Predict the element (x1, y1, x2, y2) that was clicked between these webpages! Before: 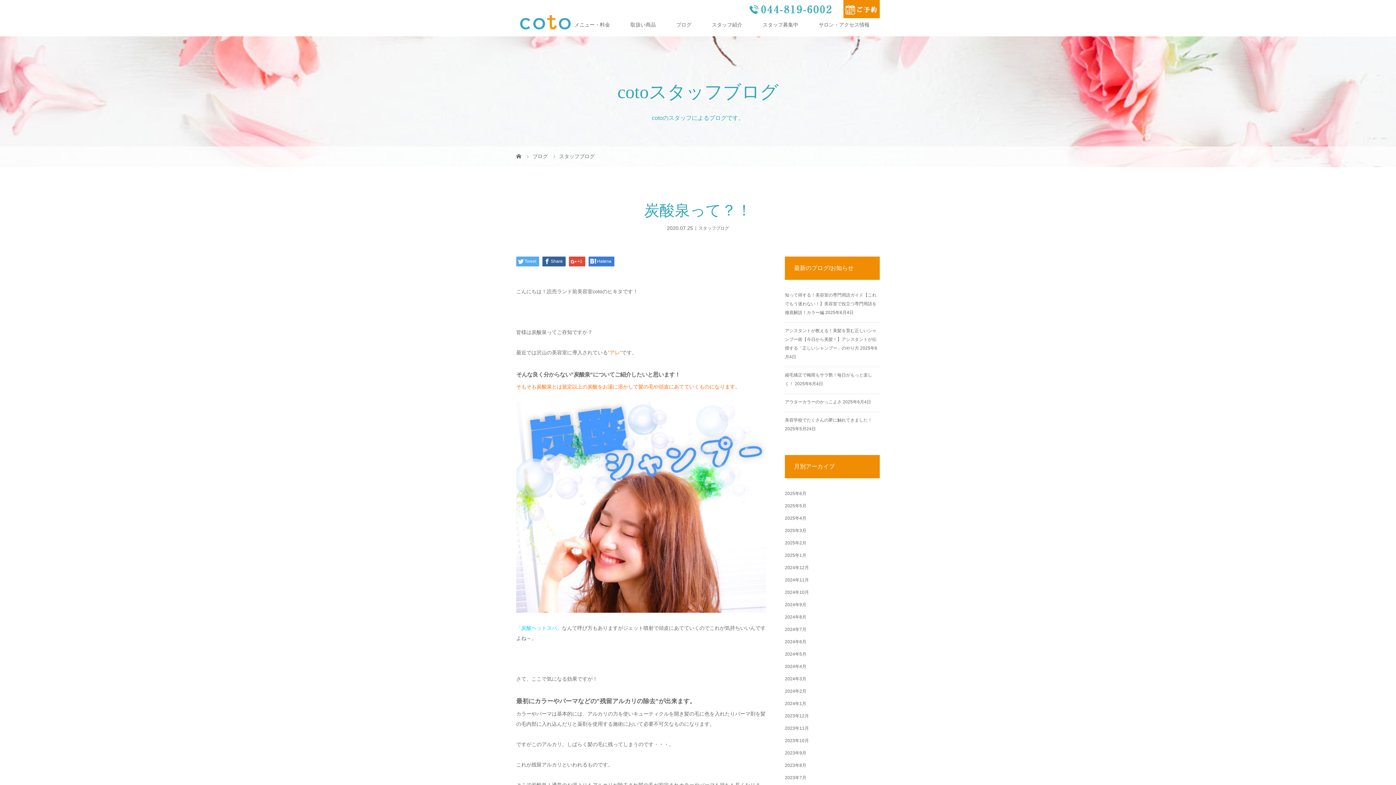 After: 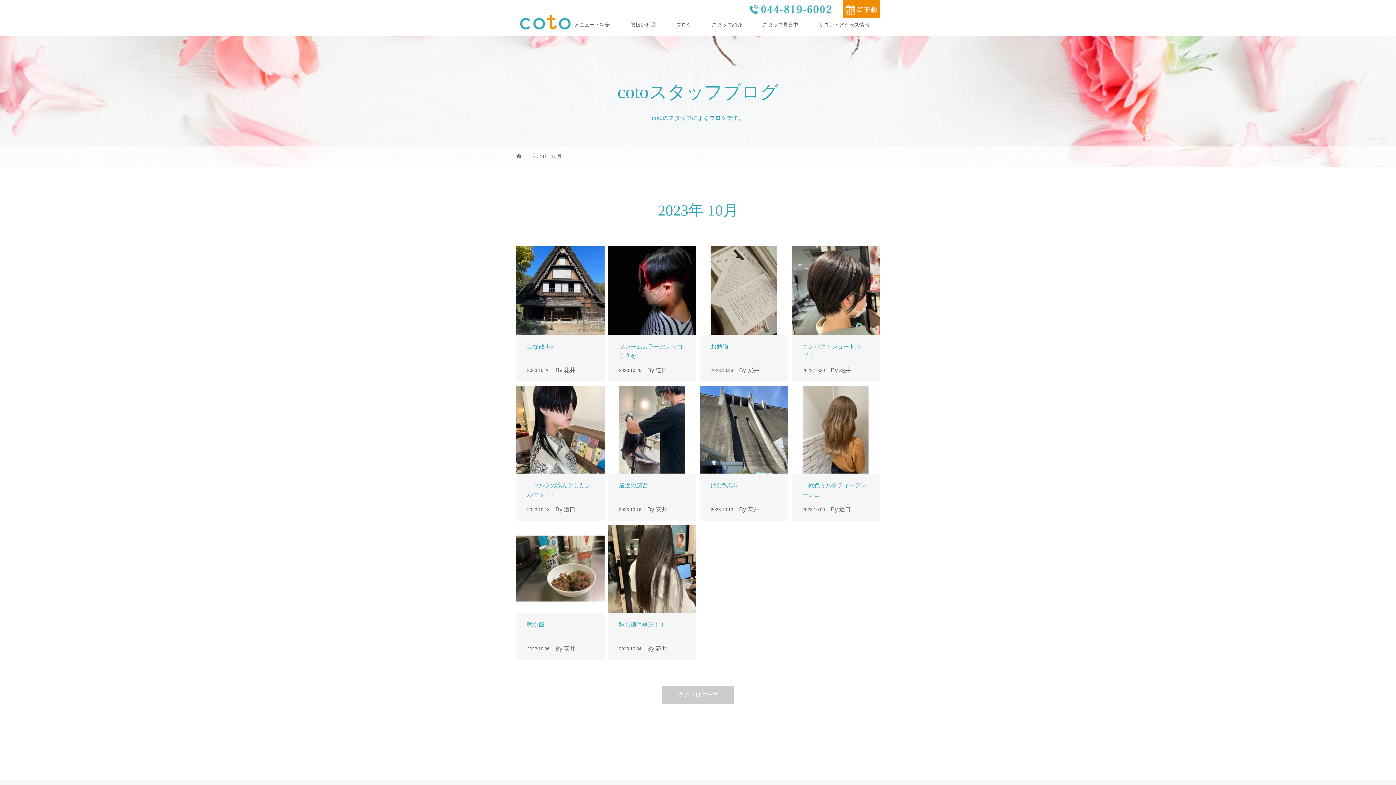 Action: label: 2023年10月 bbox: (785, 738, 809, 743)